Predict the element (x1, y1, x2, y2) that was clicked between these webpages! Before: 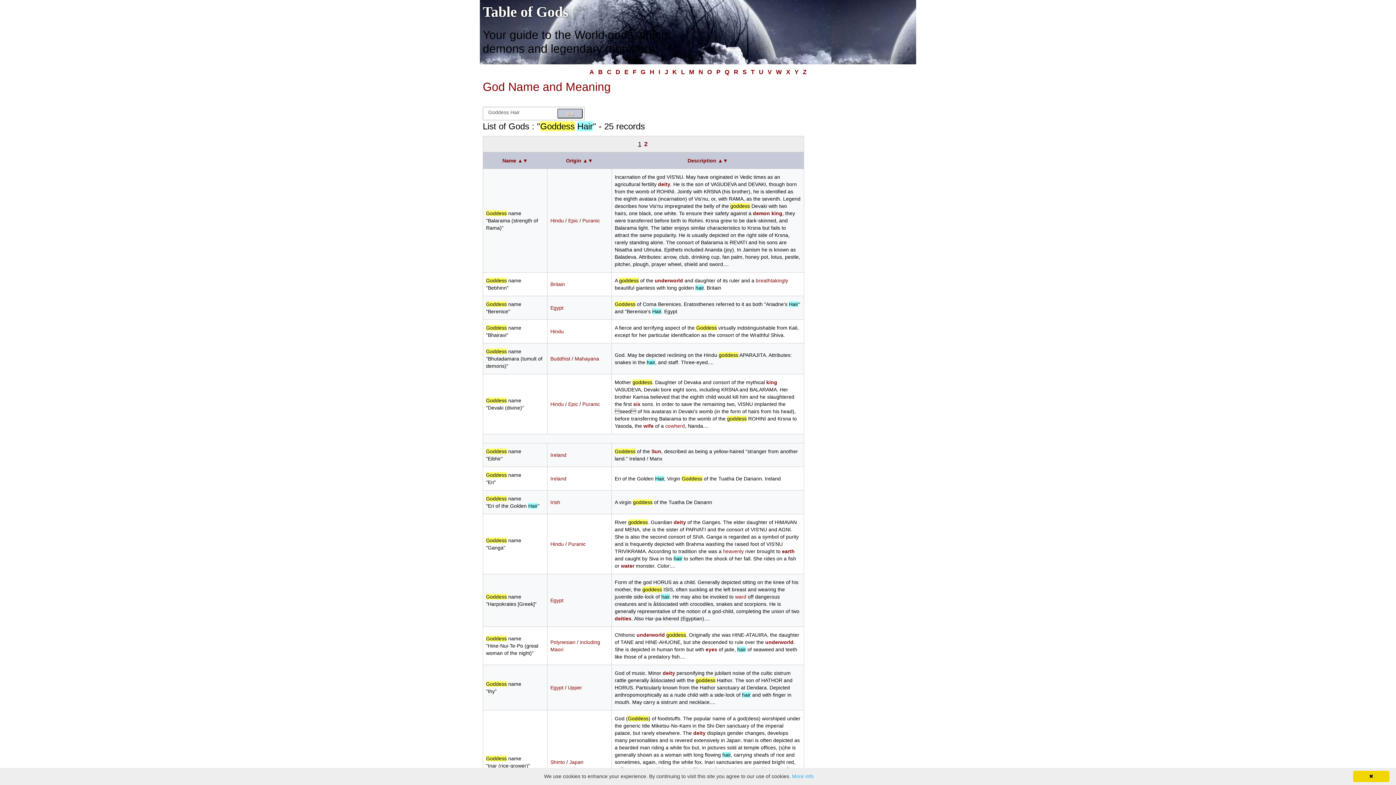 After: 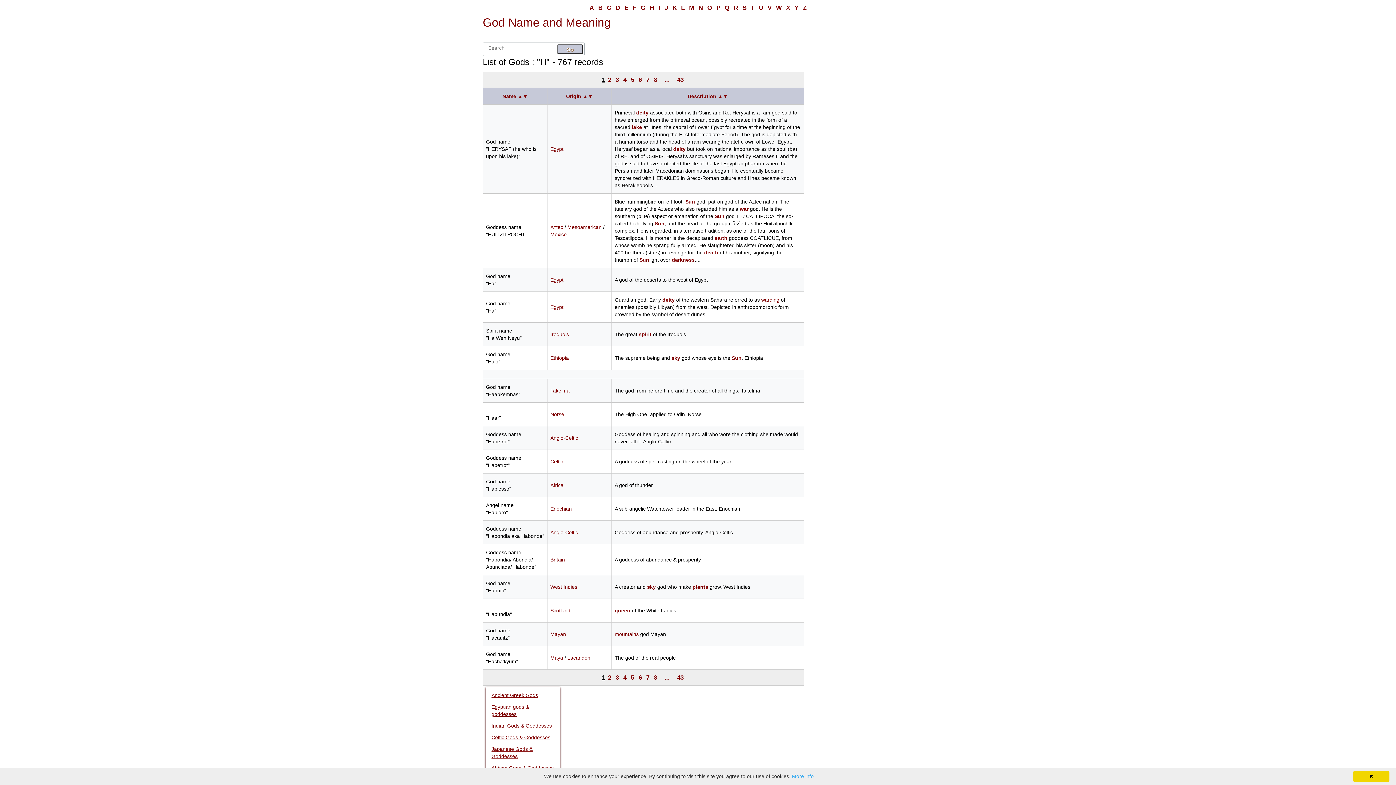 Action: label: H bbox: (648, 67, 655, 77)